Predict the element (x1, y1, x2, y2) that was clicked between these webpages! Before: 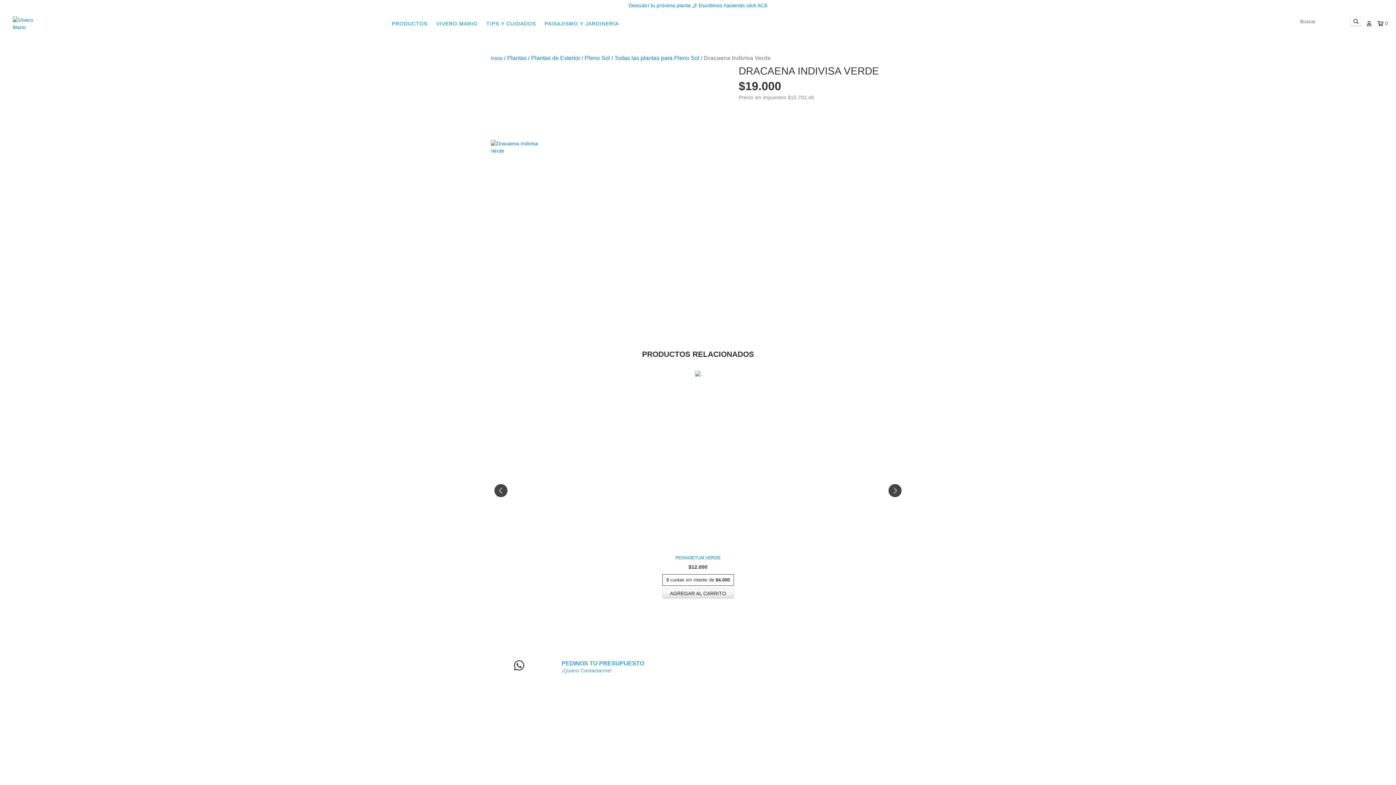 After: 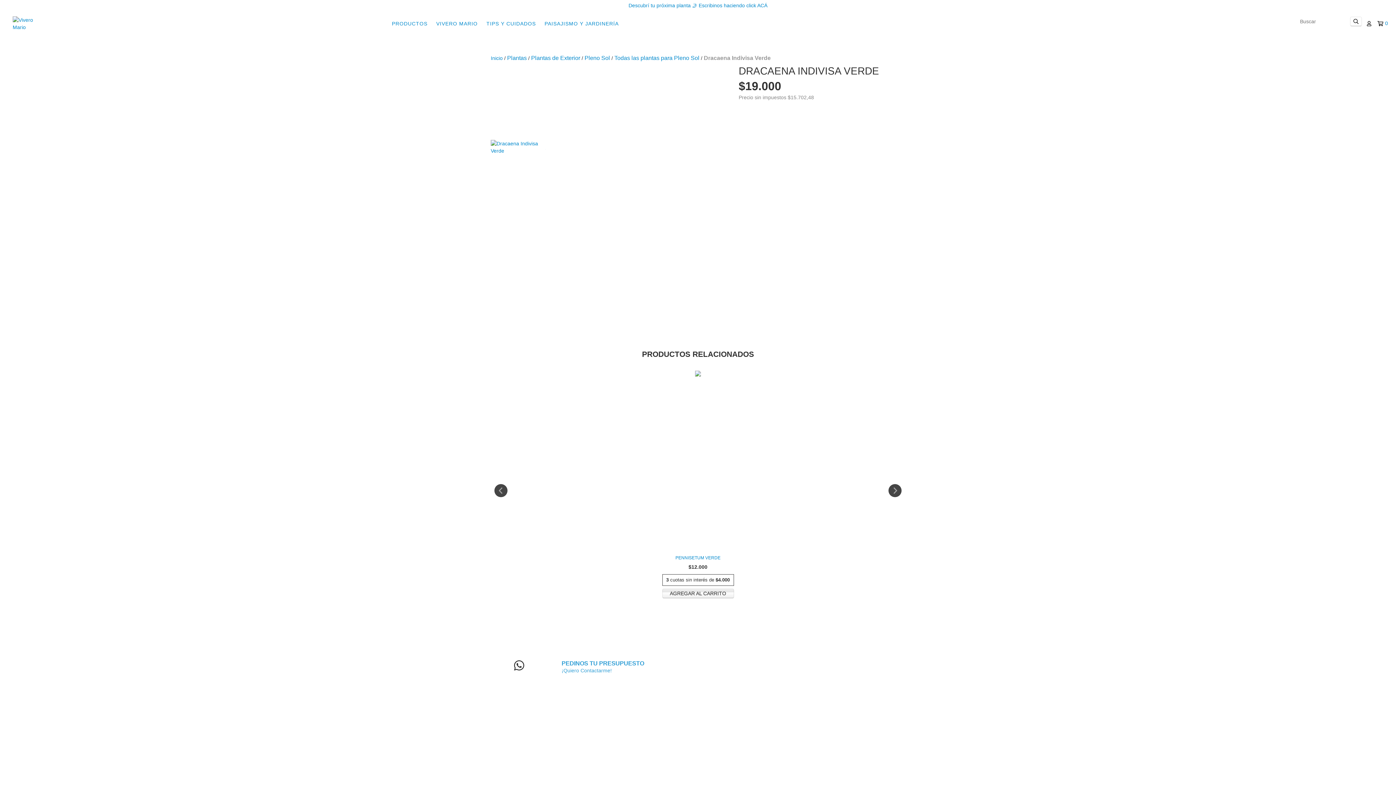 Action: bbox: (662, 589, 734, 598) label: Compra rápida de Pennisetum Verde